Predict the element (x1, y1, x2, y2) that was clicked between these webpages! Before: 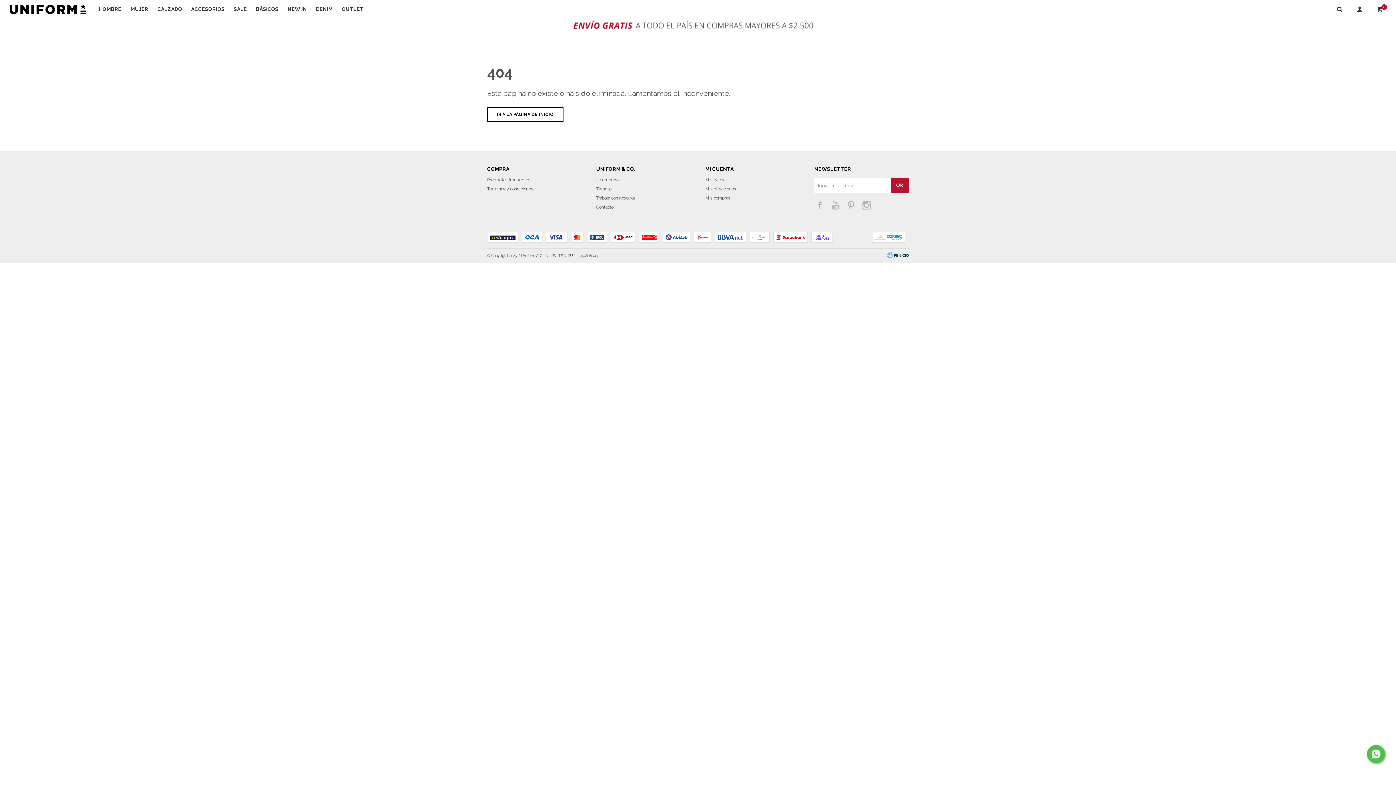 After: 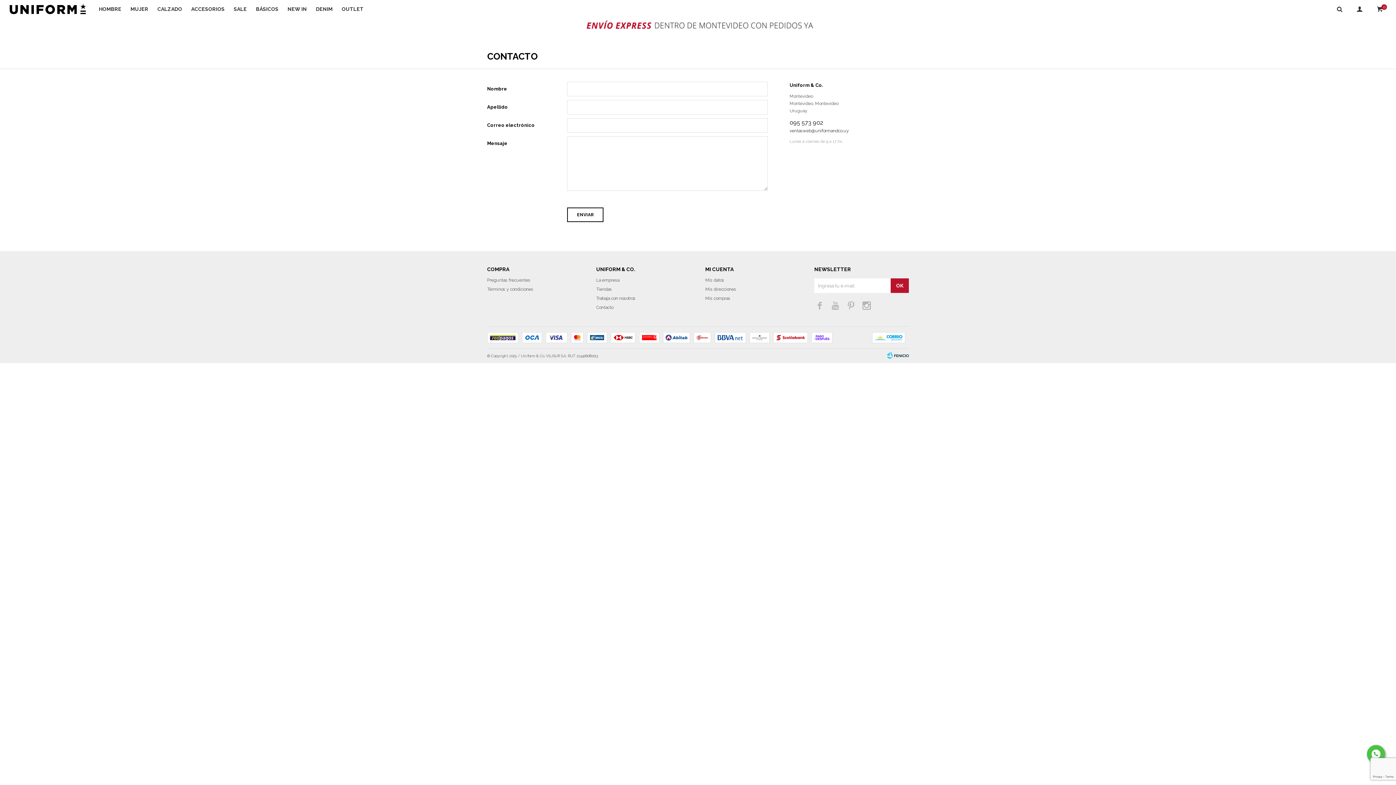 Action: bbox: (596, 204, 613, 209) label: Contacto